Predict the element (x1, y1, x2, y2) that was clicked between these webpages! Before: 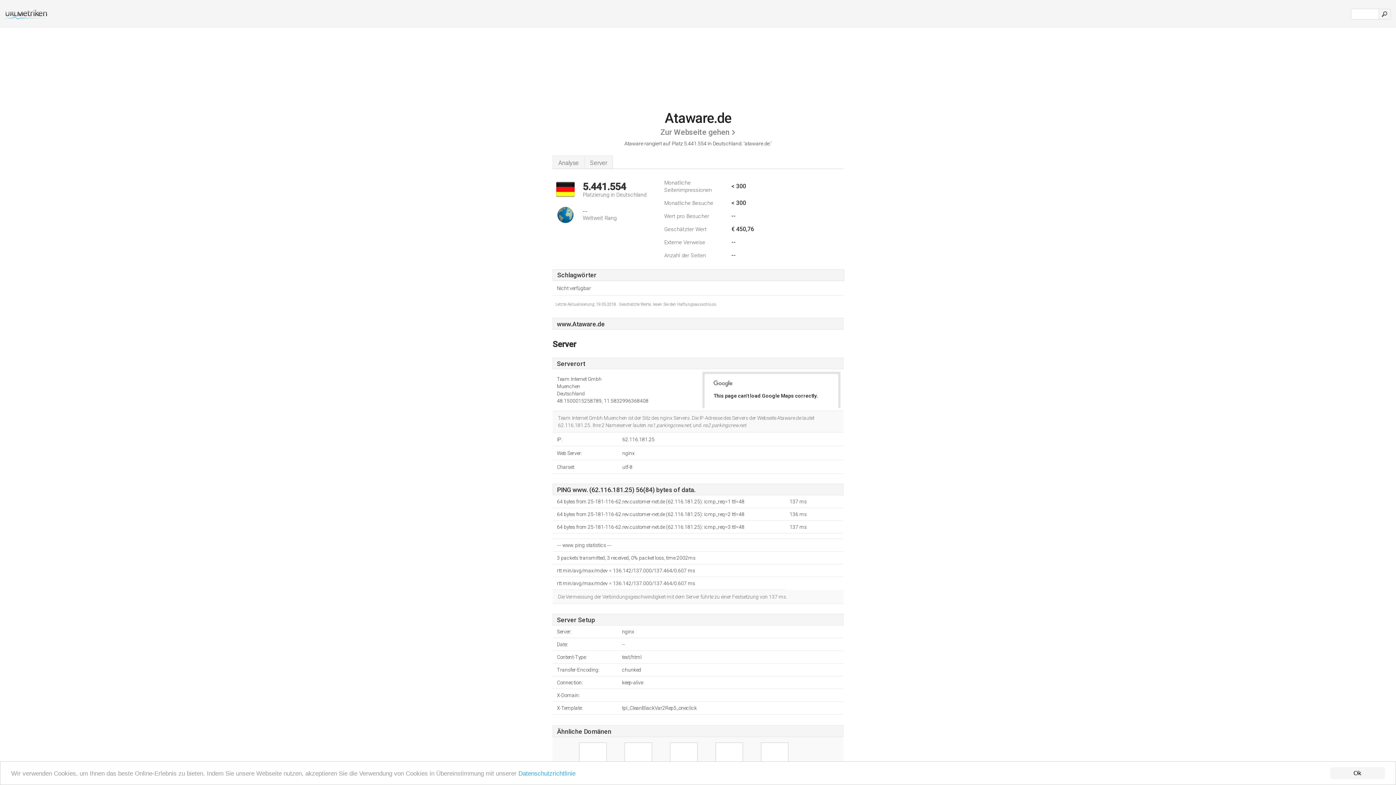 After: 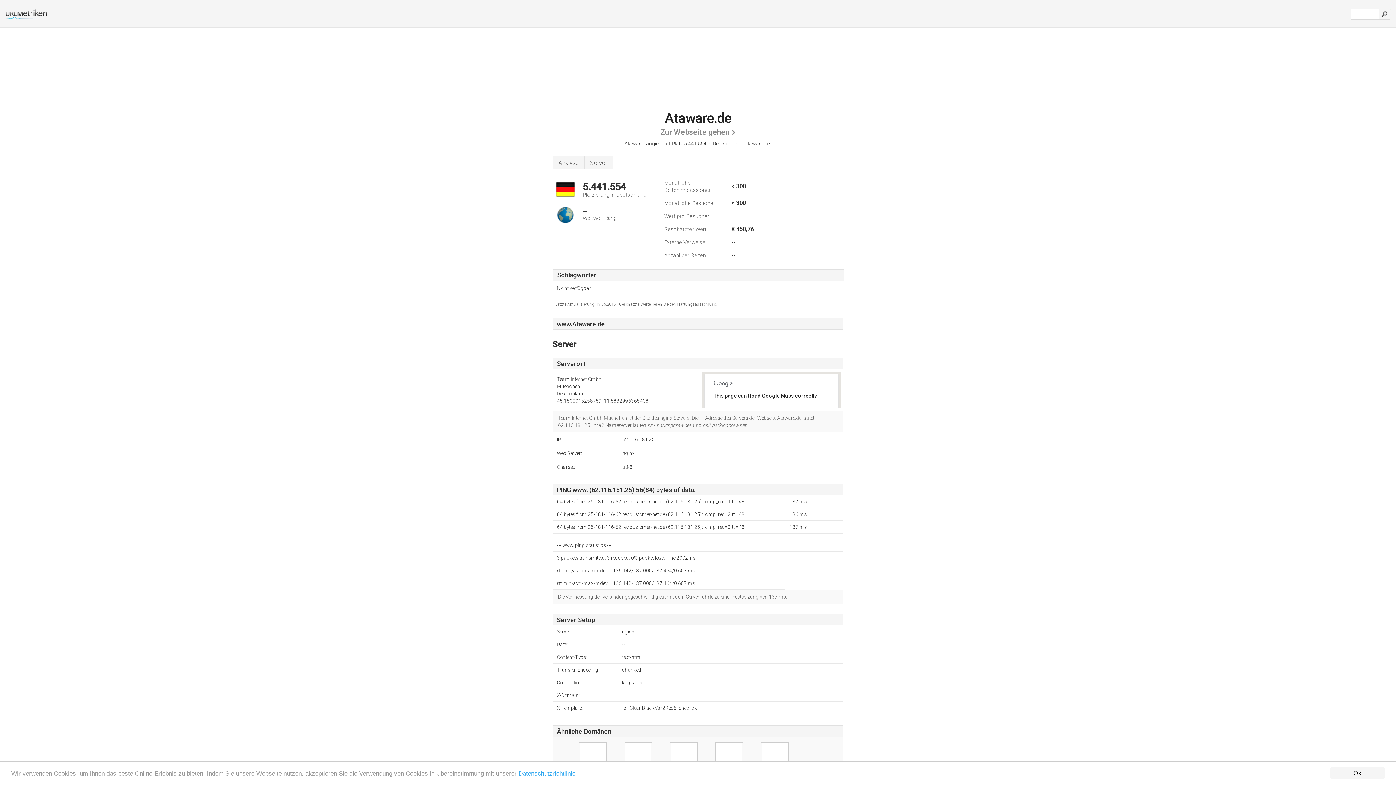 Action: bbox: (660, 124, 735, 140) label: Zur Webseite gehen